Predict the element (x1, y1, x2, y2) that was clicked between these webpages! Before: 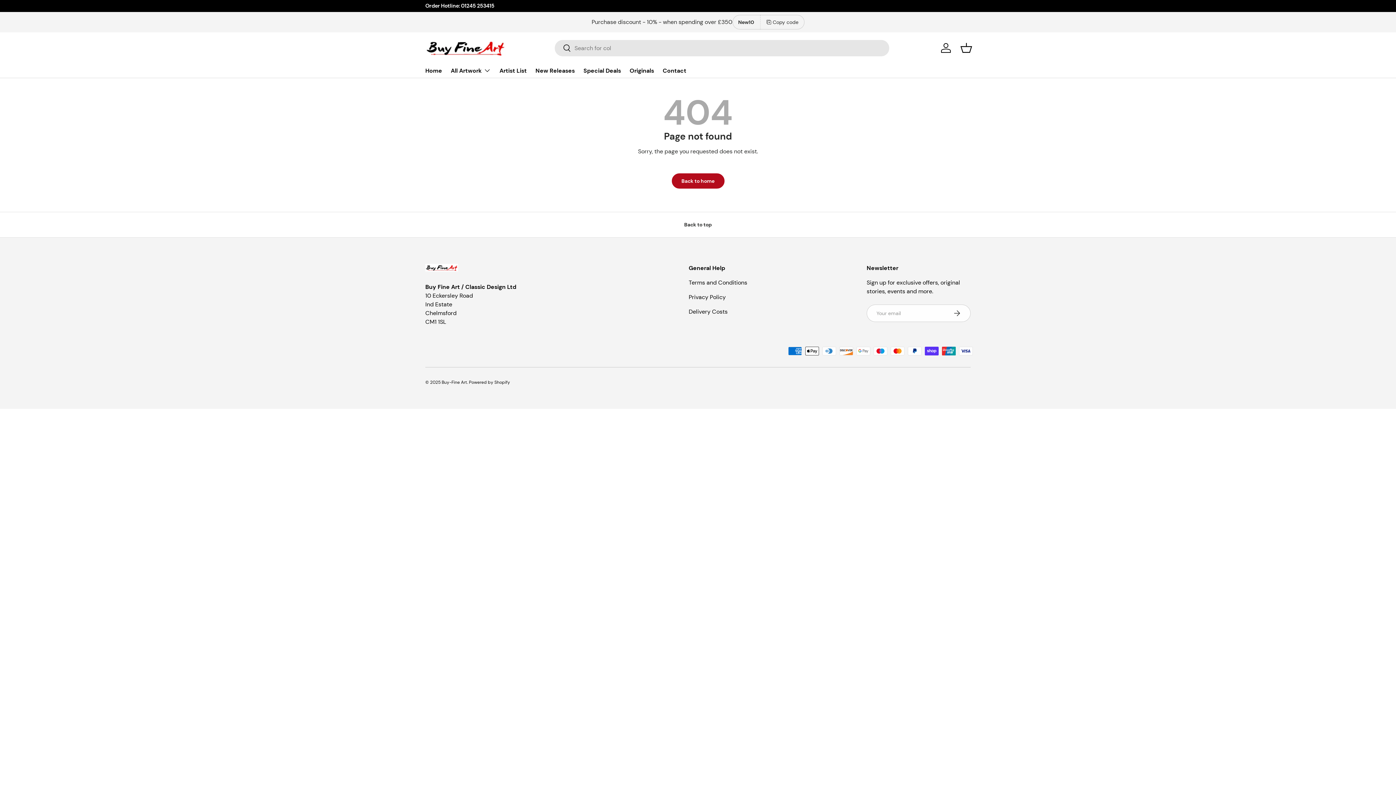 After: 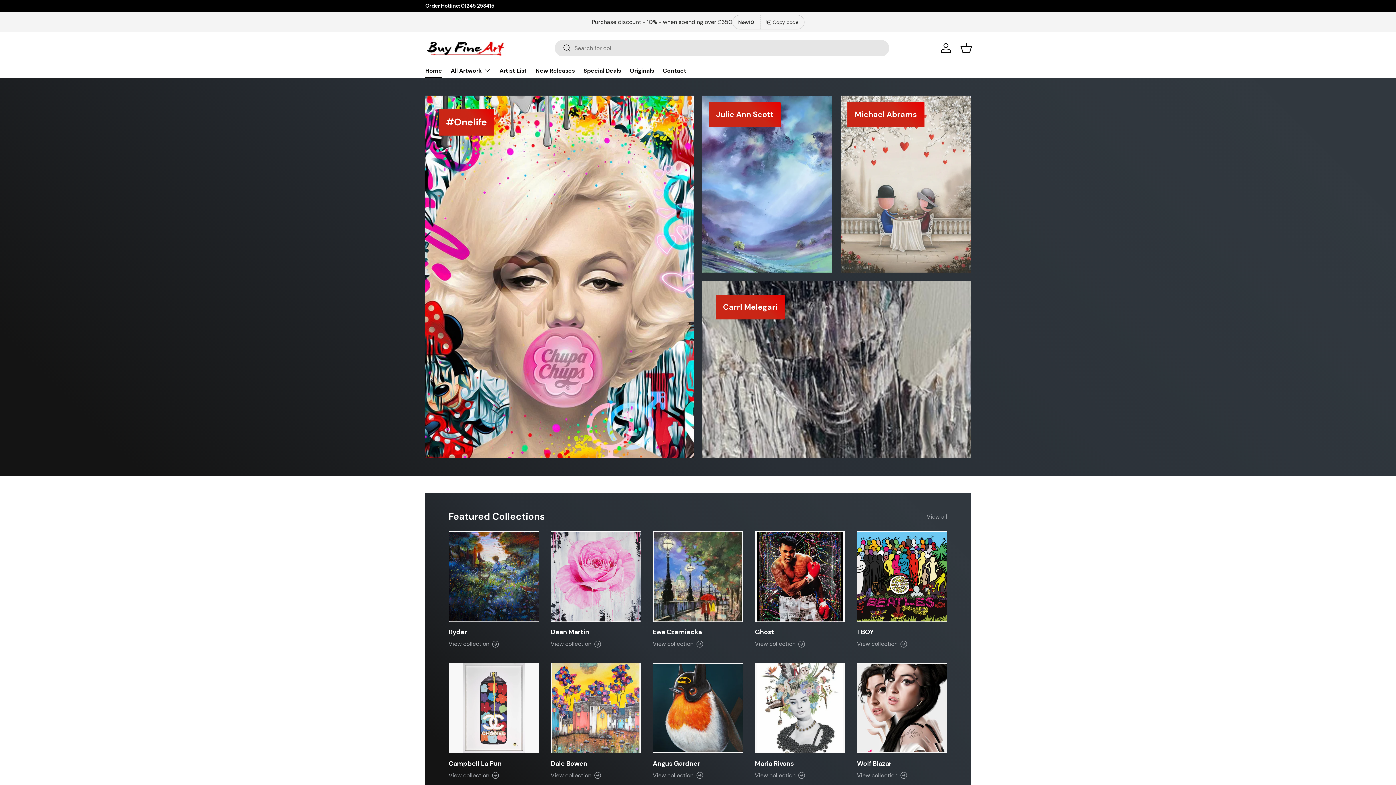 Action: bbox: (441, 379, 467, 385) label: Buy-Fine Art